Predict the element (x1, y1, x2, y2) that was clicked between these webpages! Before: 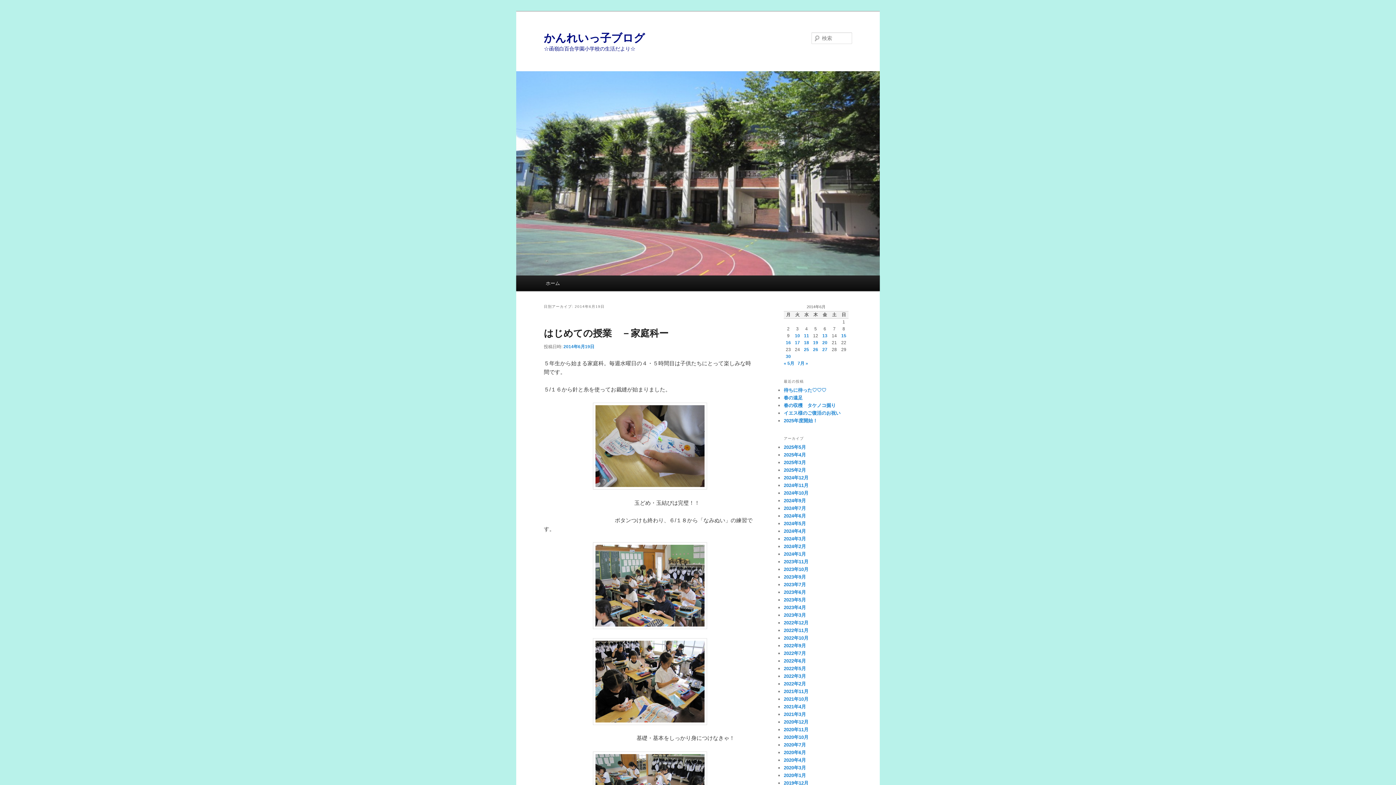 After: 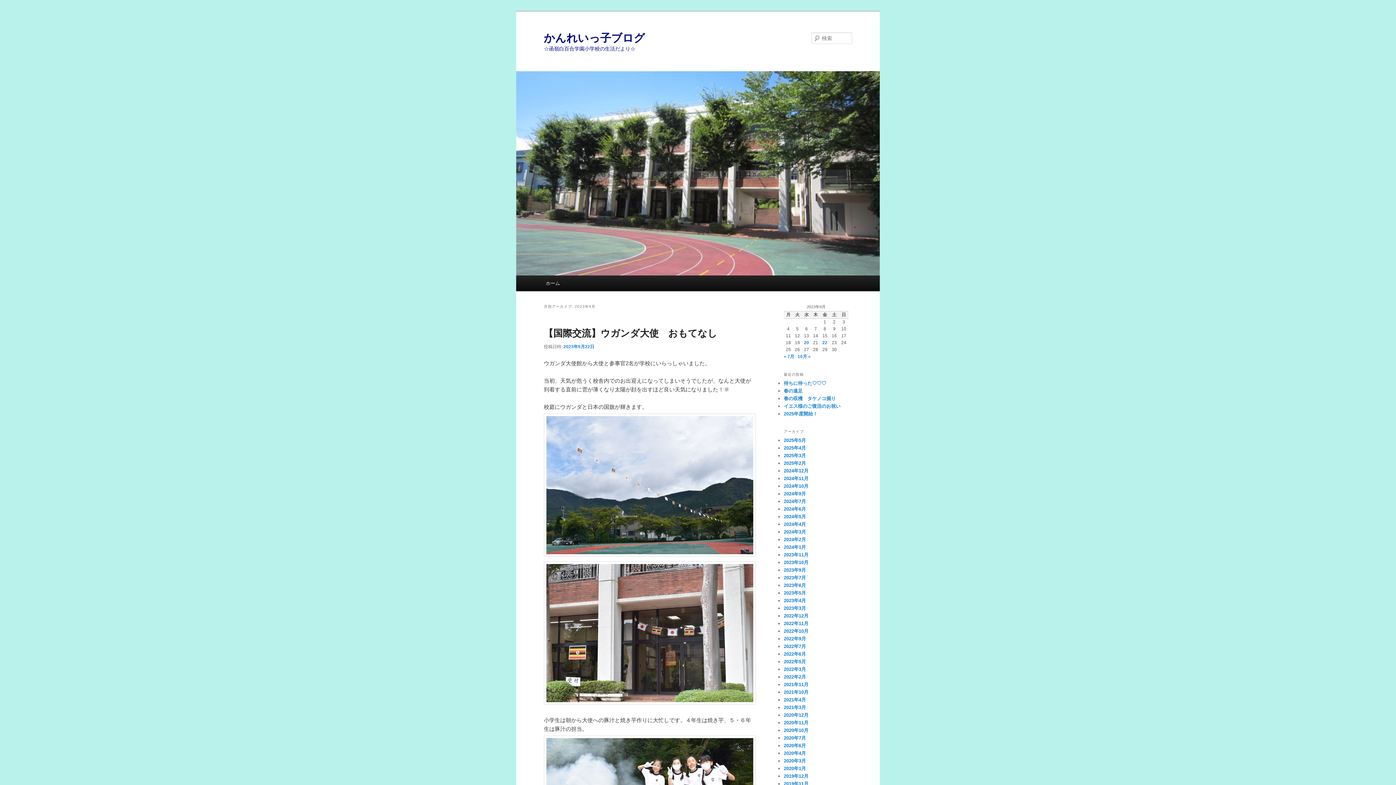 Action: bbox: (784, 574, 806, 580) label: 2023年9月